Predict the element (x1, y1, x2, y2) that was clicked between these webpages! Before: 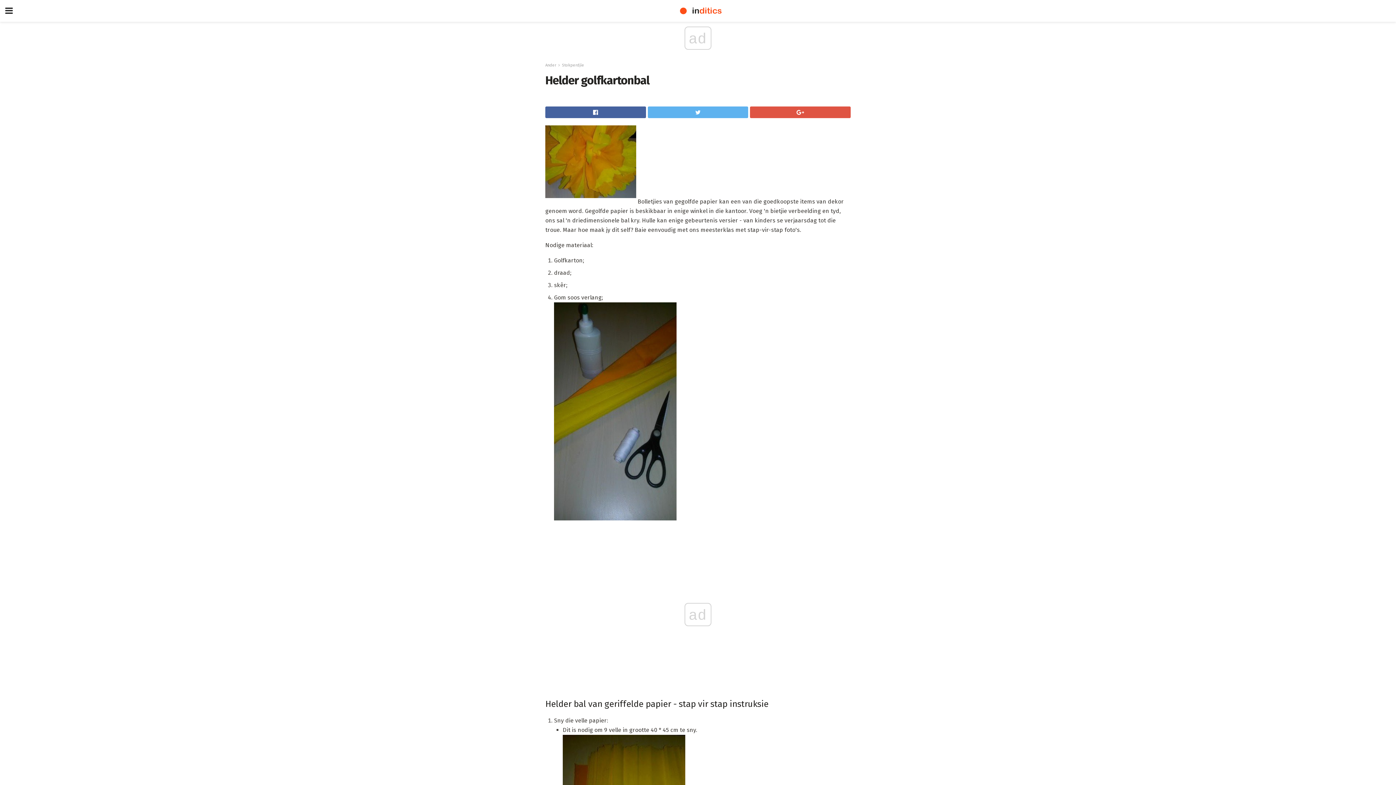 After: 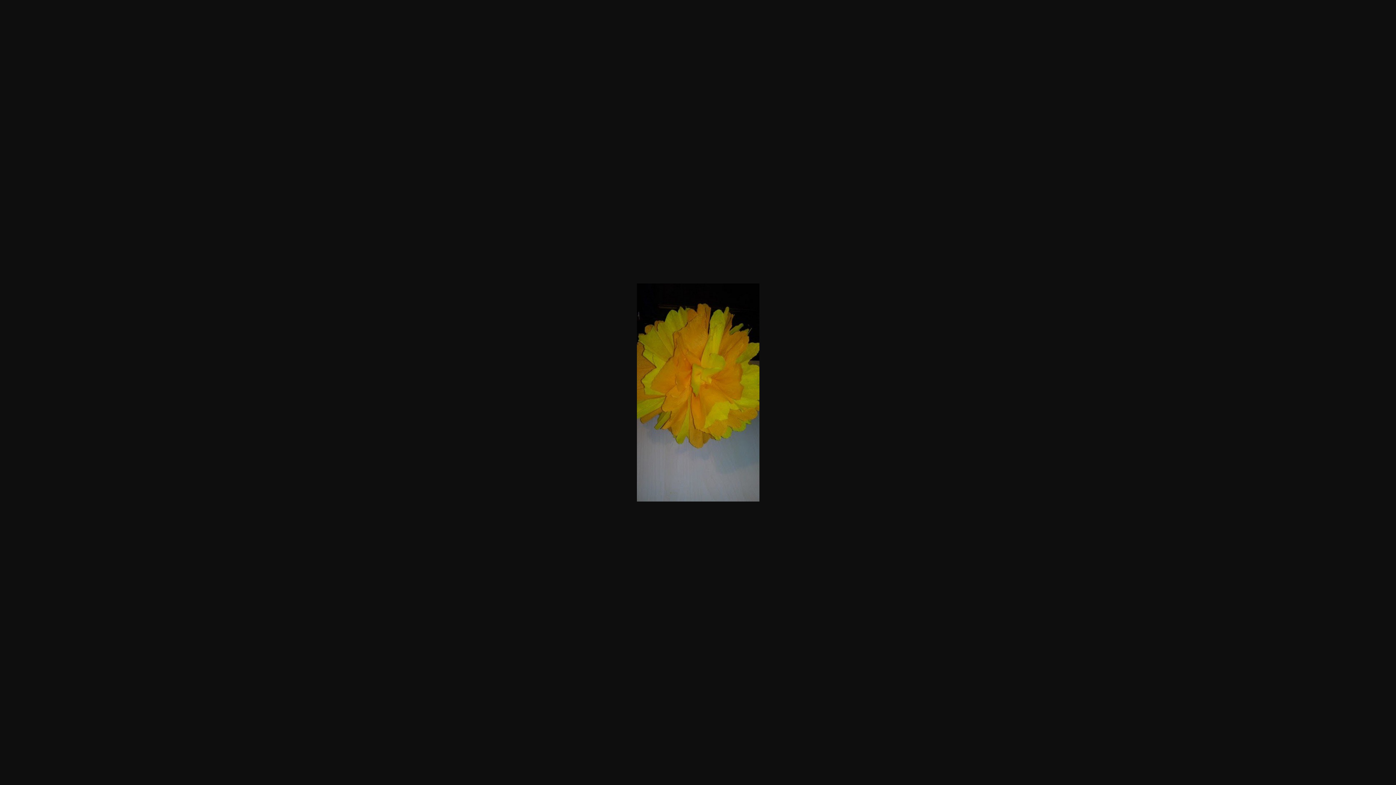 Action: bbox: (545, 198, 636, 205)